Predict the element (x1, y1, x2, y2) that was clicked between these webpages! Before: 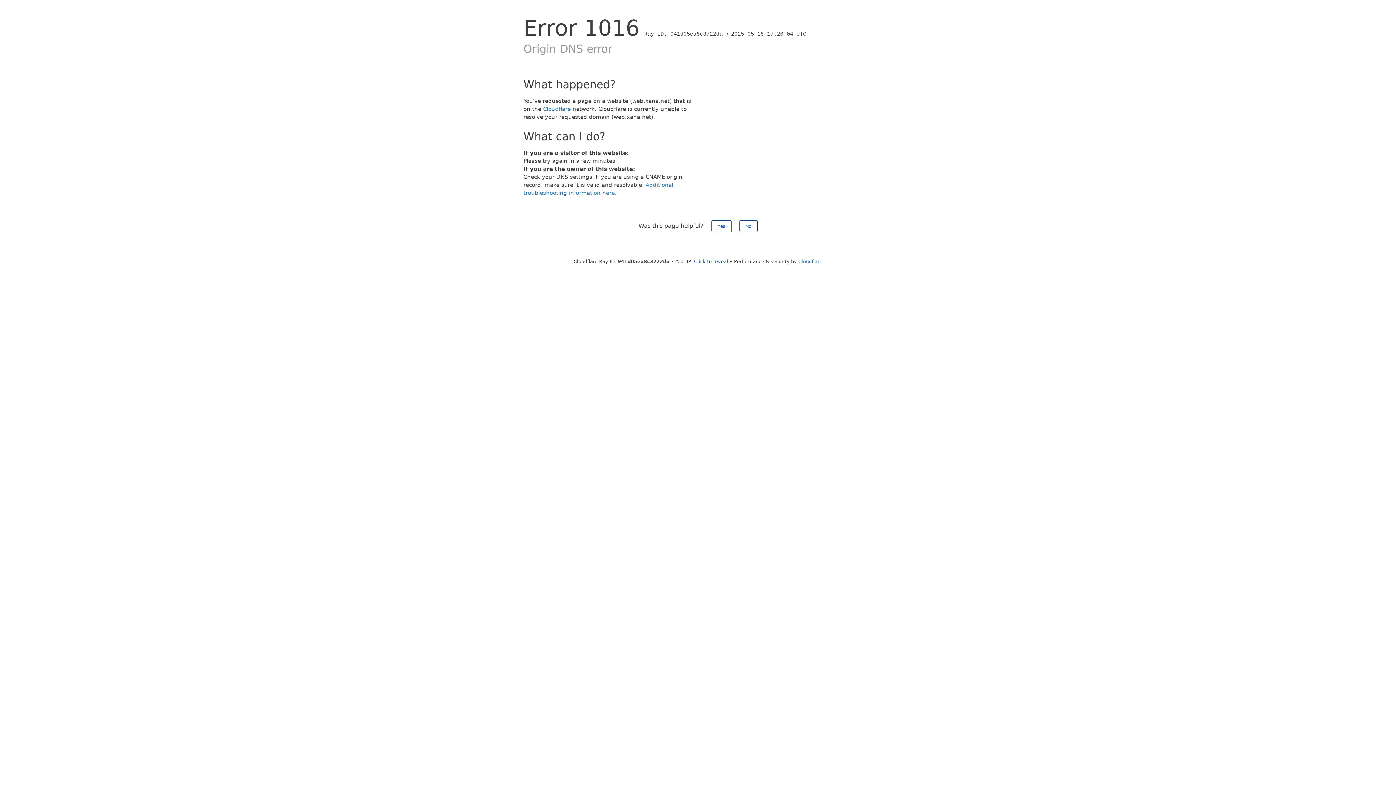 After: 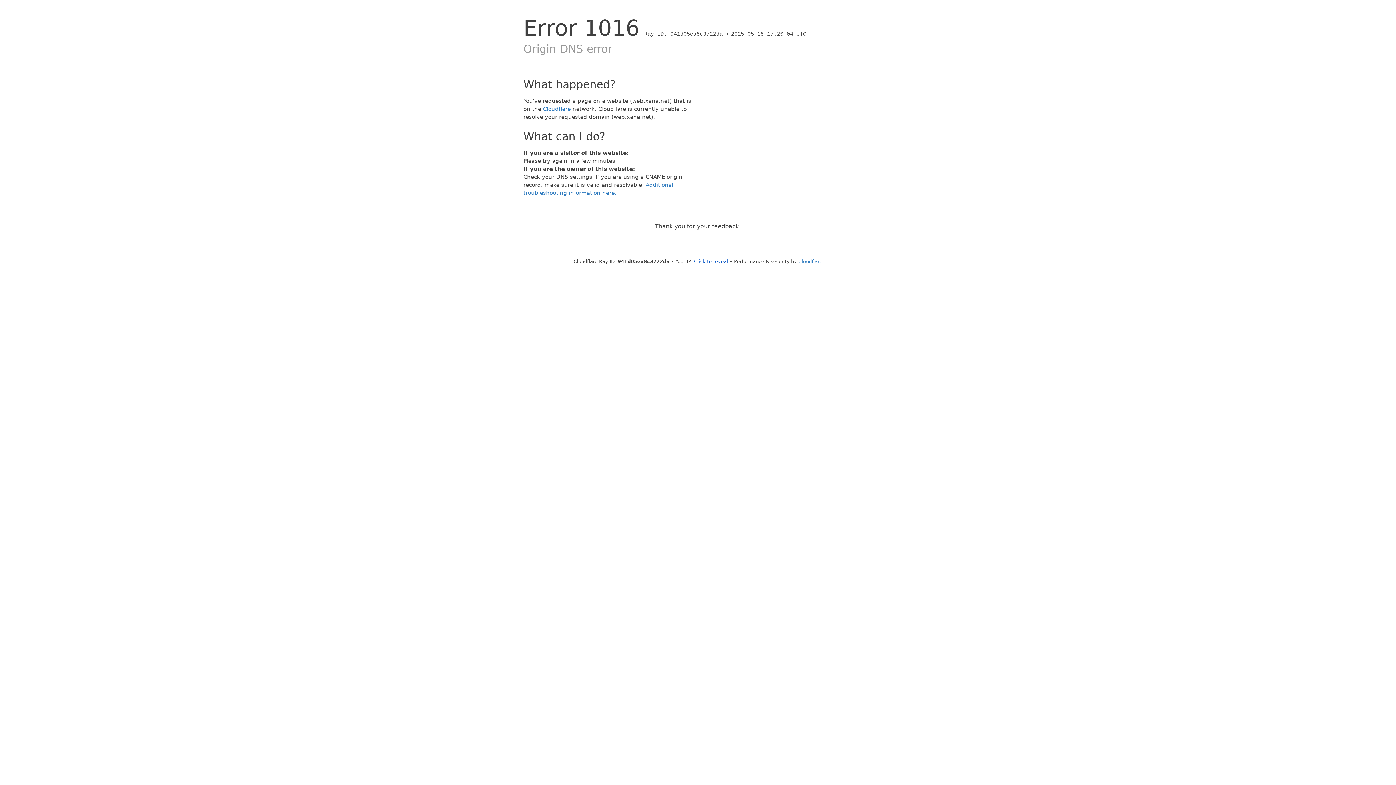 Action: bbox: (739, 220, 757, 232) label: No